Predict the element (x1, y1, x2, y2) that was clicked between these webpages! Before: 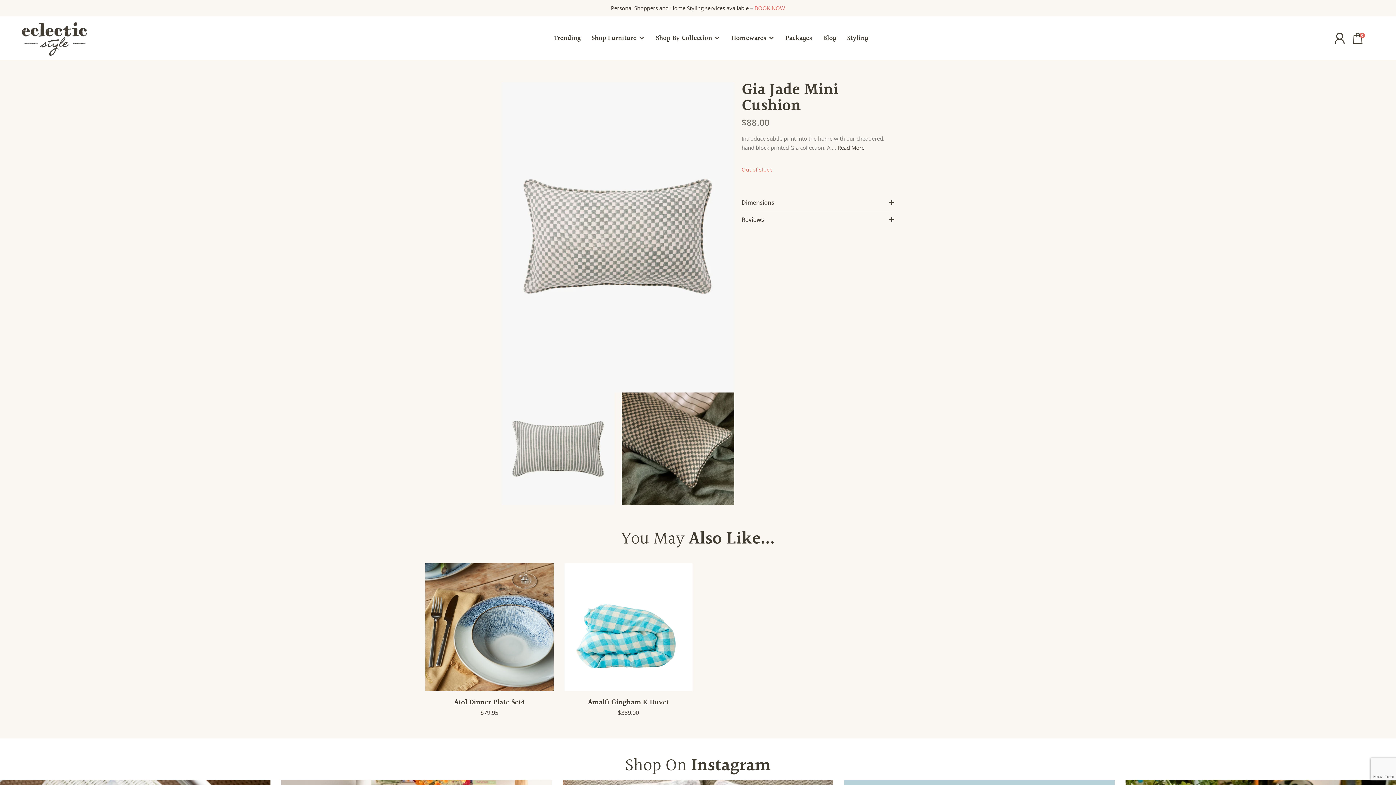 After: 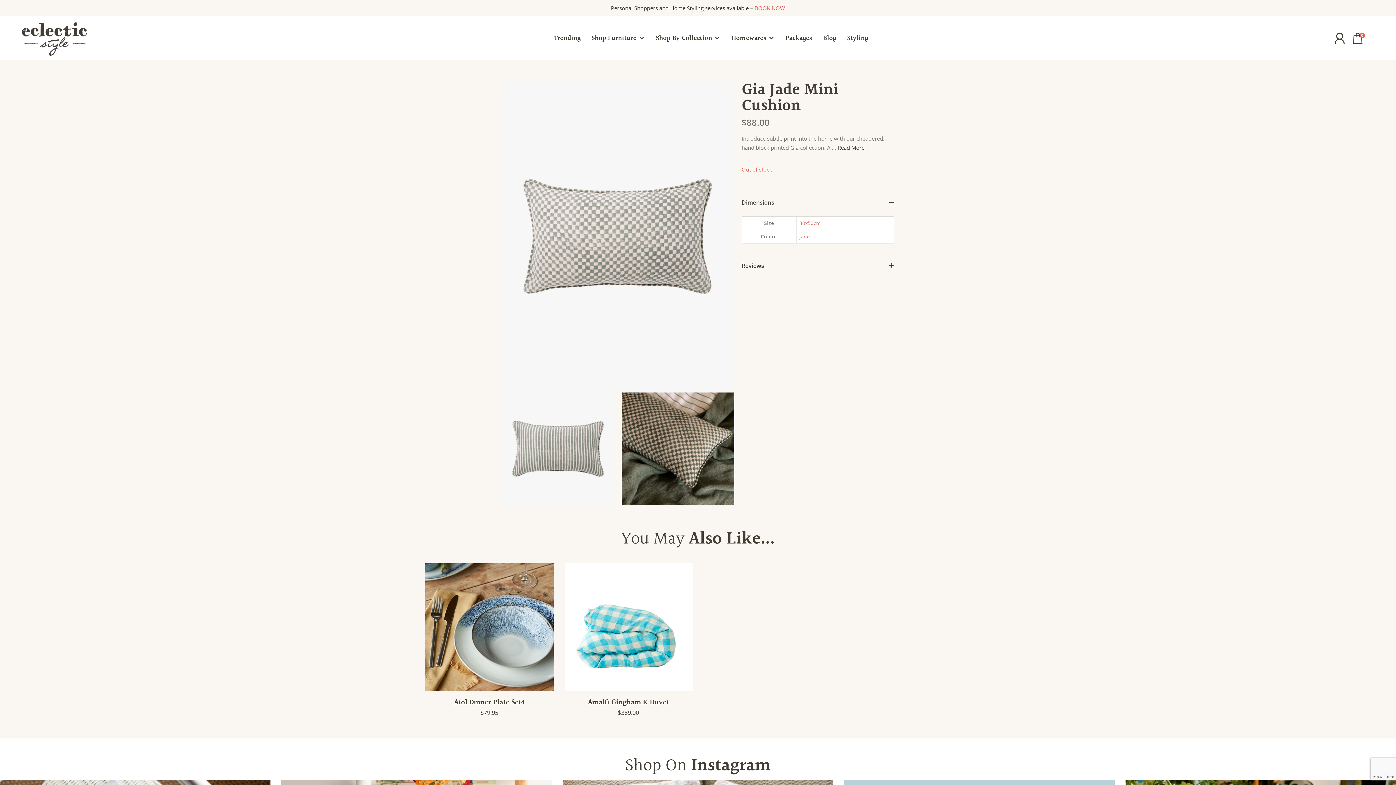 Action: bbox: (741, 194, 894, 211) label: Dimensions